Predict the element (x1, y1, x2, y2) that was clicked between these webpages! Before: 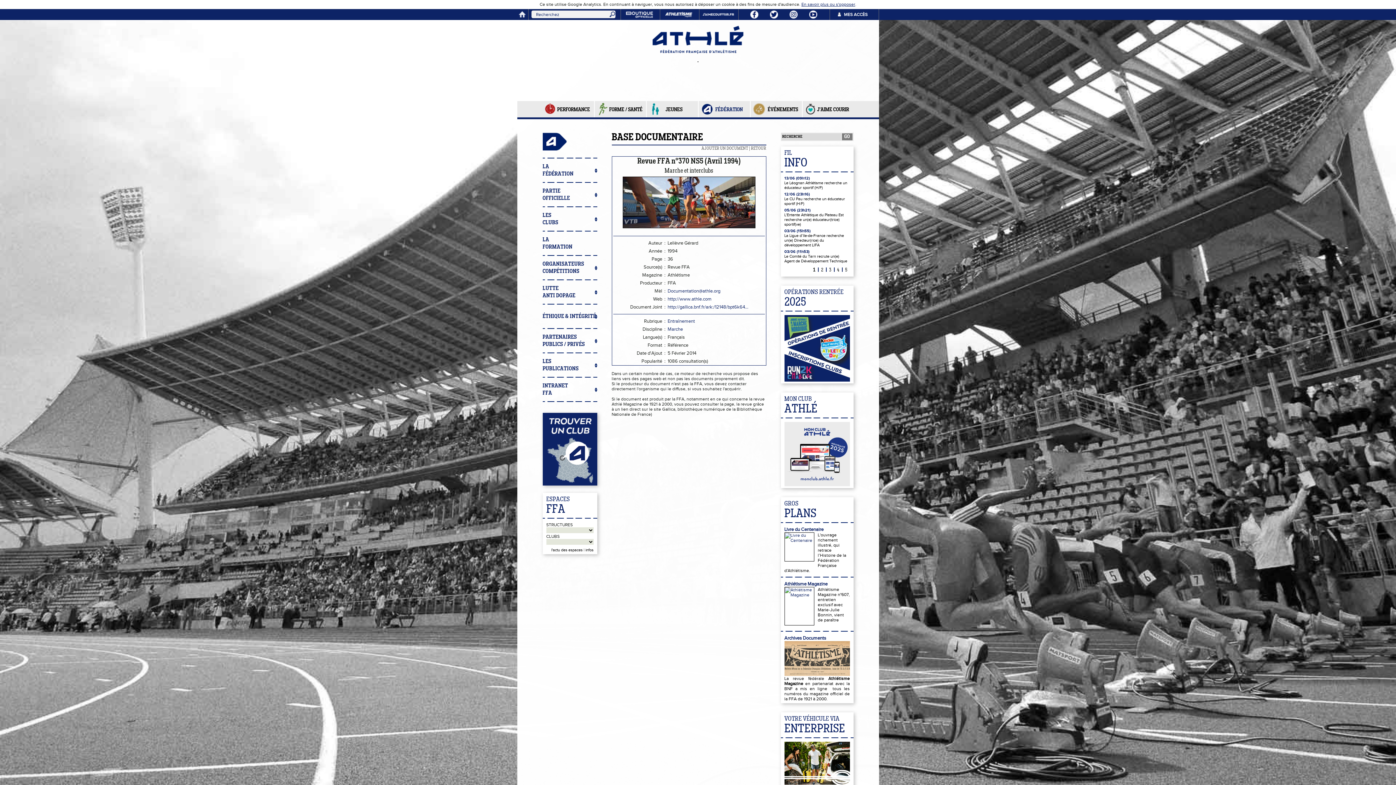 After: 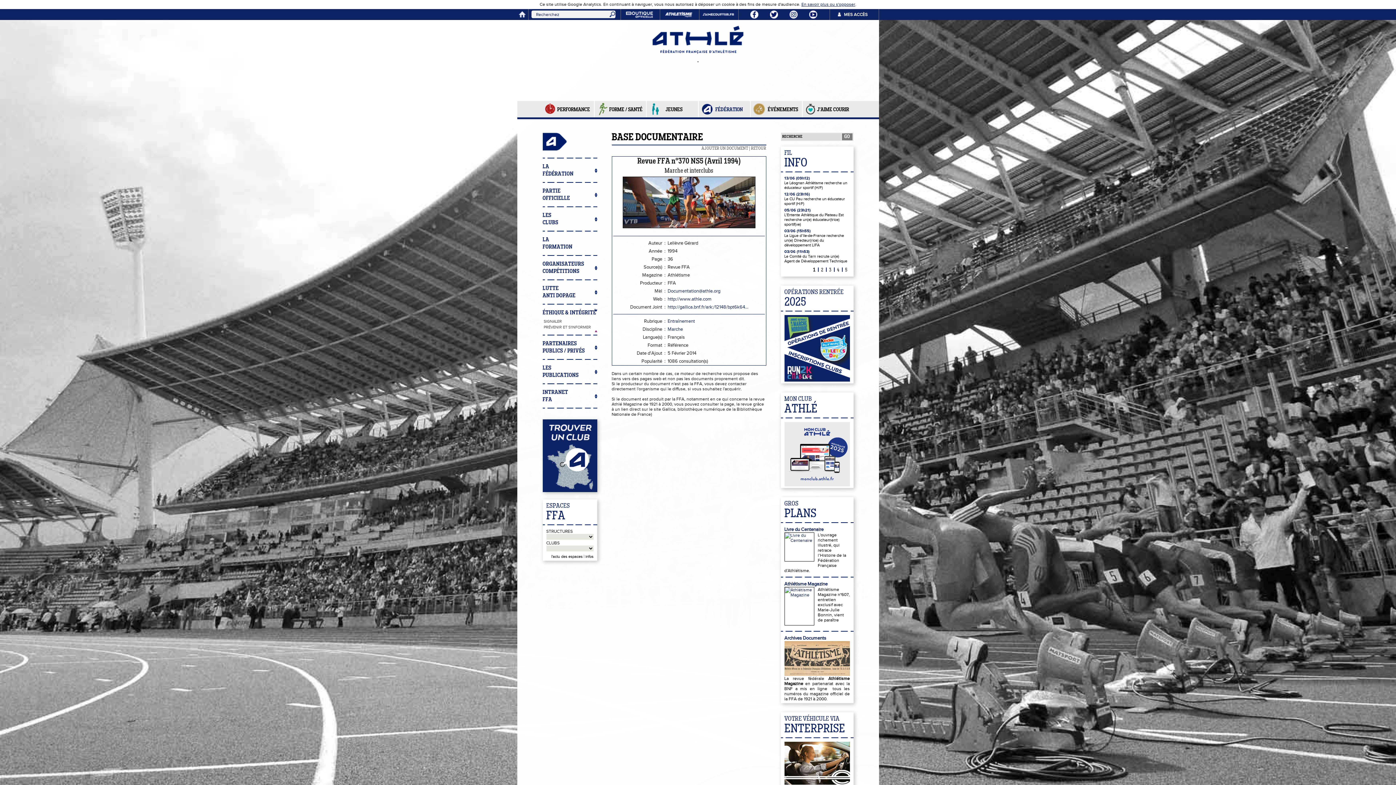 Action: bbox: (542, 313, 596, 319) label: ÉTHIQUE & INTÉGRITÉ